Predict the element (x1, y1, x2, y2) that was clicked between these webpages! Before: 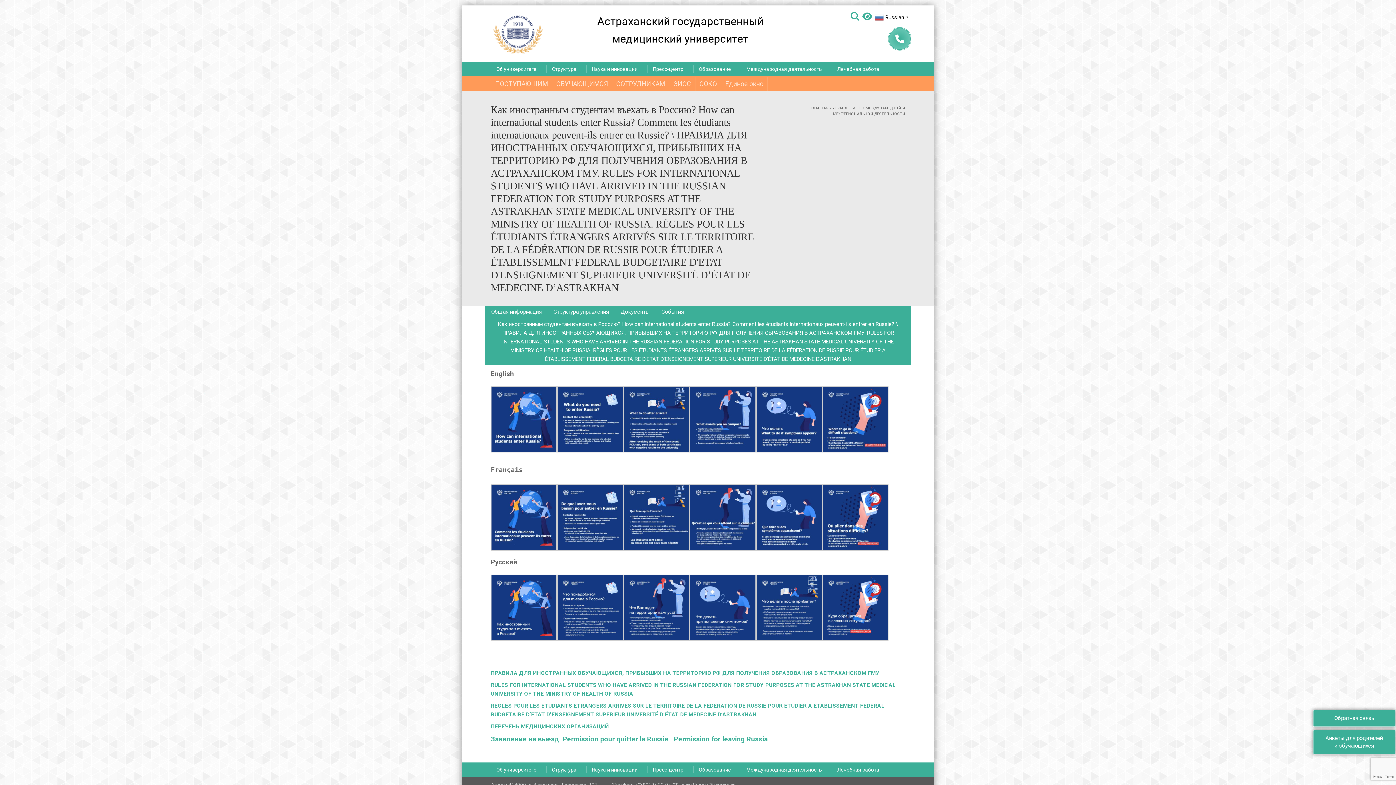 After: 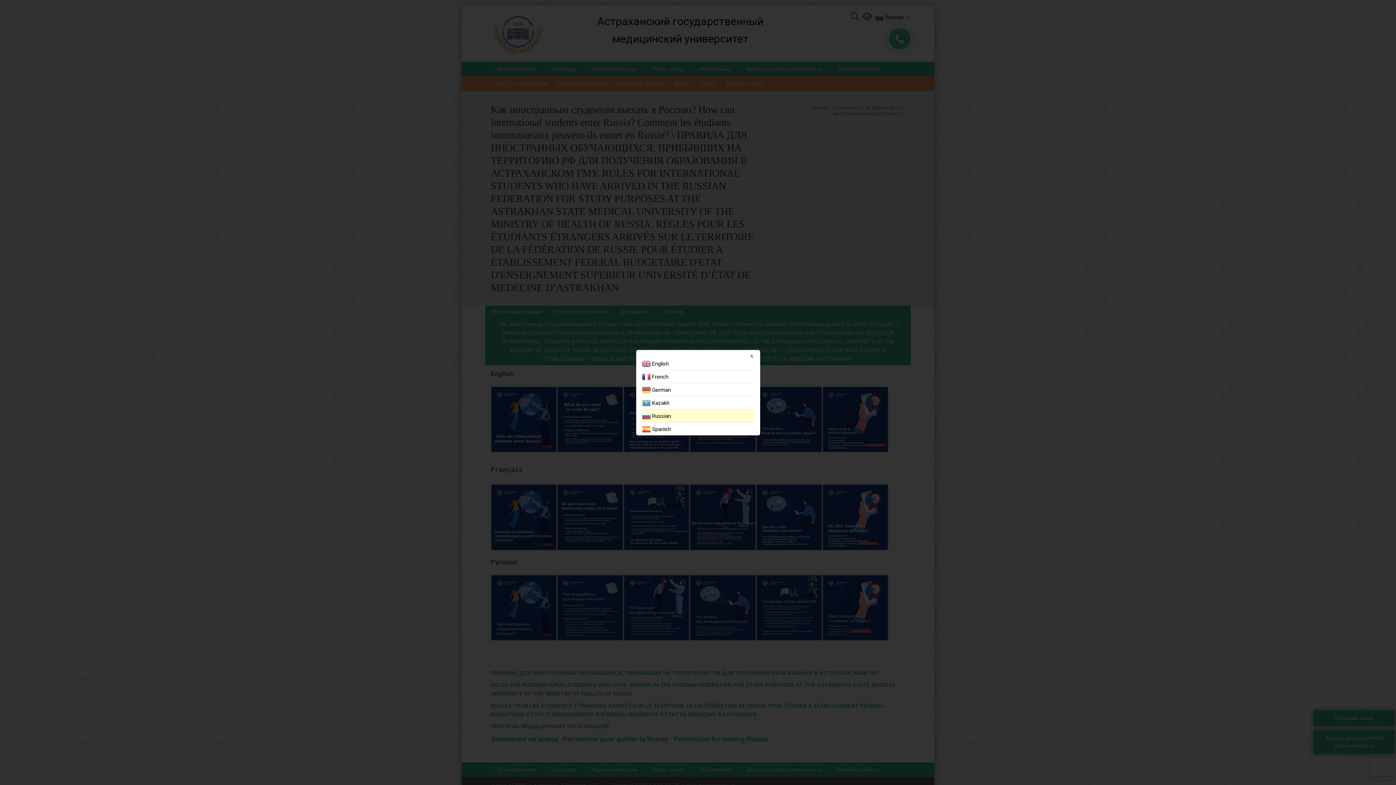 Action: label:  Russian▼ bbox: (875, 12, 910, 21)